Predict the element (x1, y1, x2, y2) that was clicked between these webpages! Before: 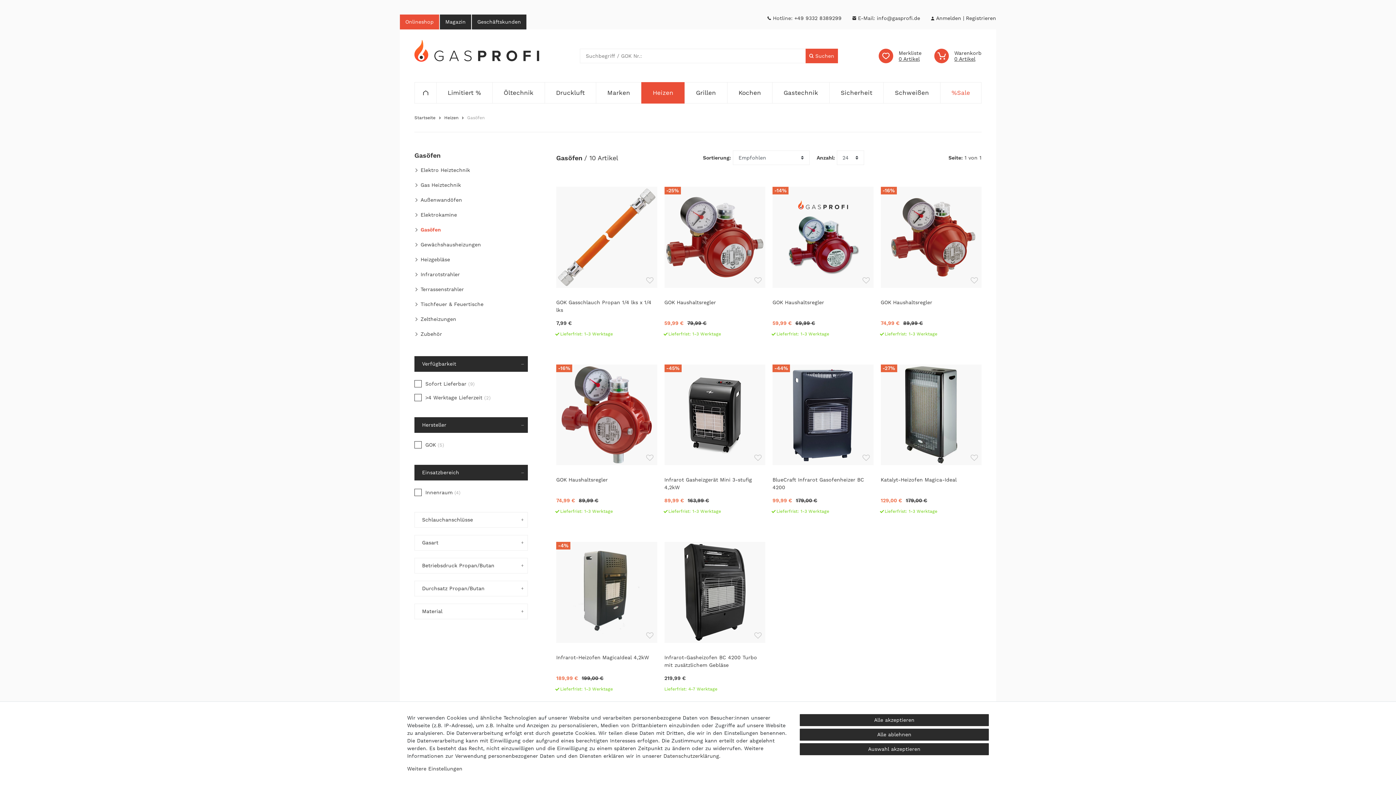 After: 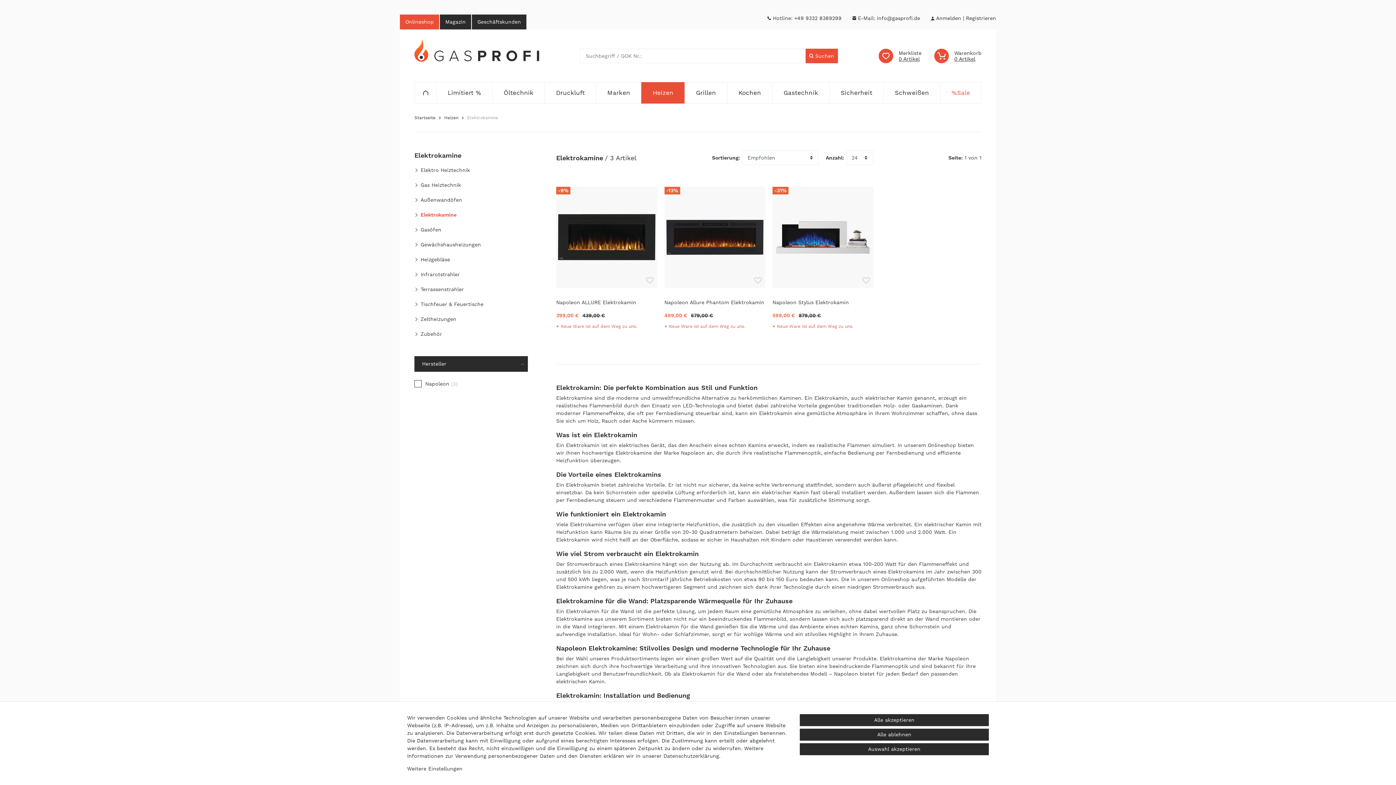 Action: label: Elektrokamine bbox: (414, 207, 528, 222)